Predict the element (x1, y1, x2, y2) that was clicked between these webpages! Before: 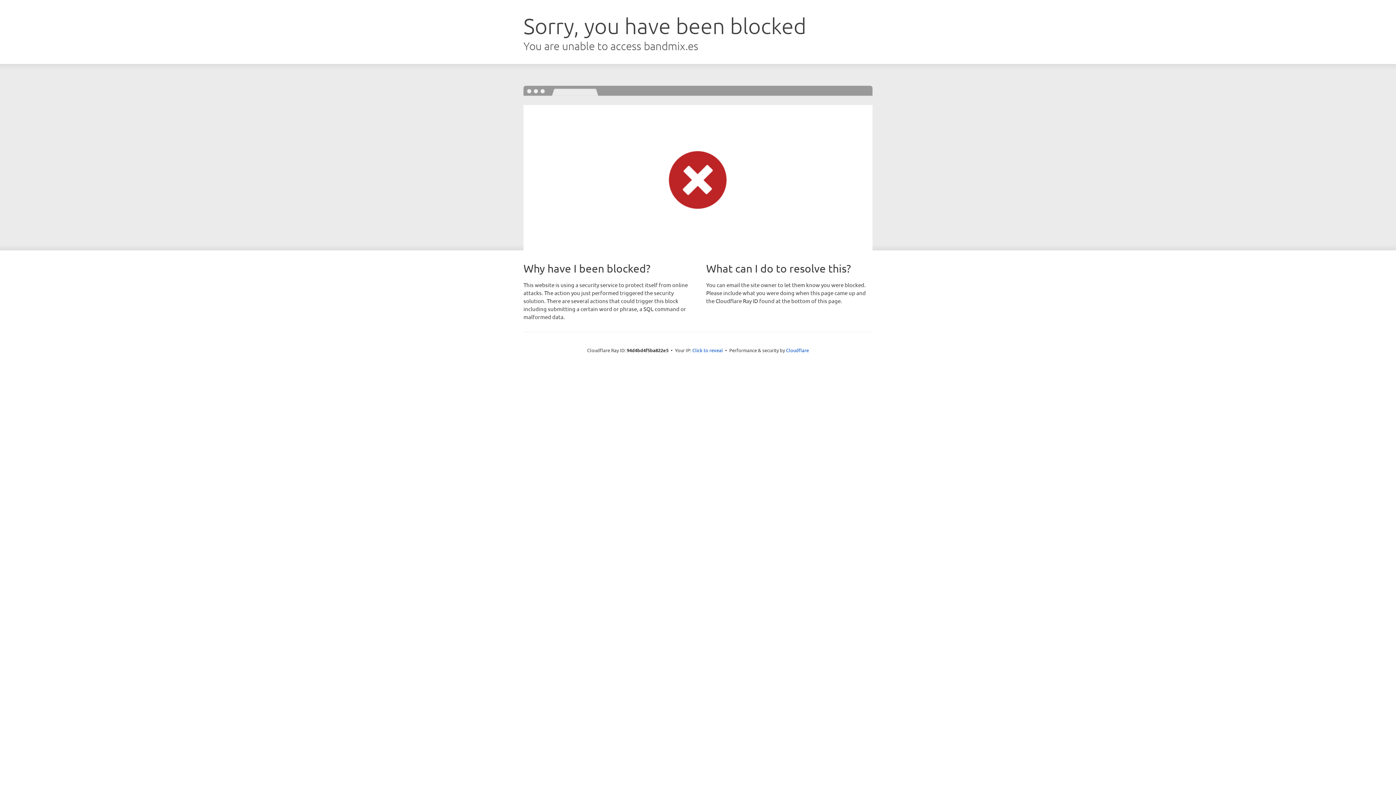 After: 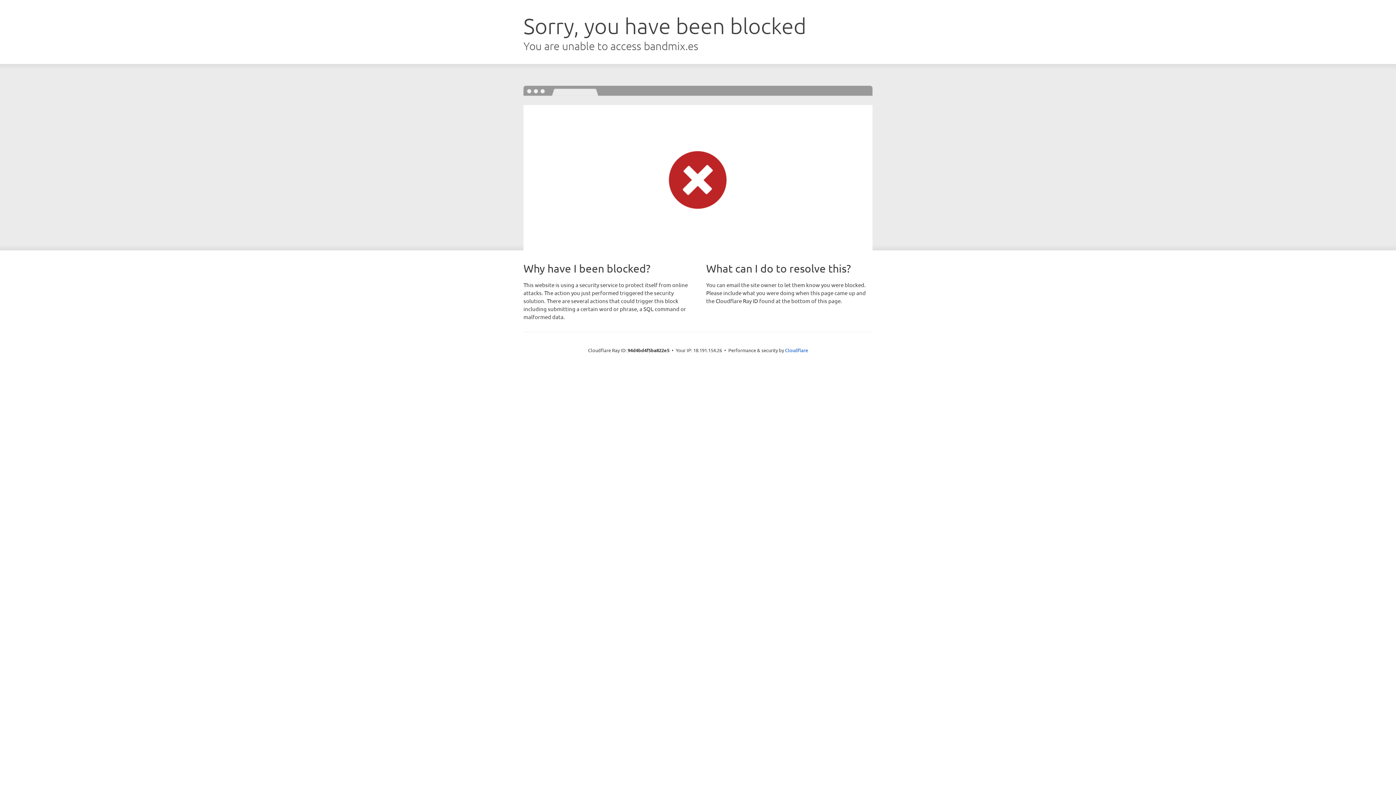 Action: bbox: (692, 346, 723, 353) label: Click to reveal